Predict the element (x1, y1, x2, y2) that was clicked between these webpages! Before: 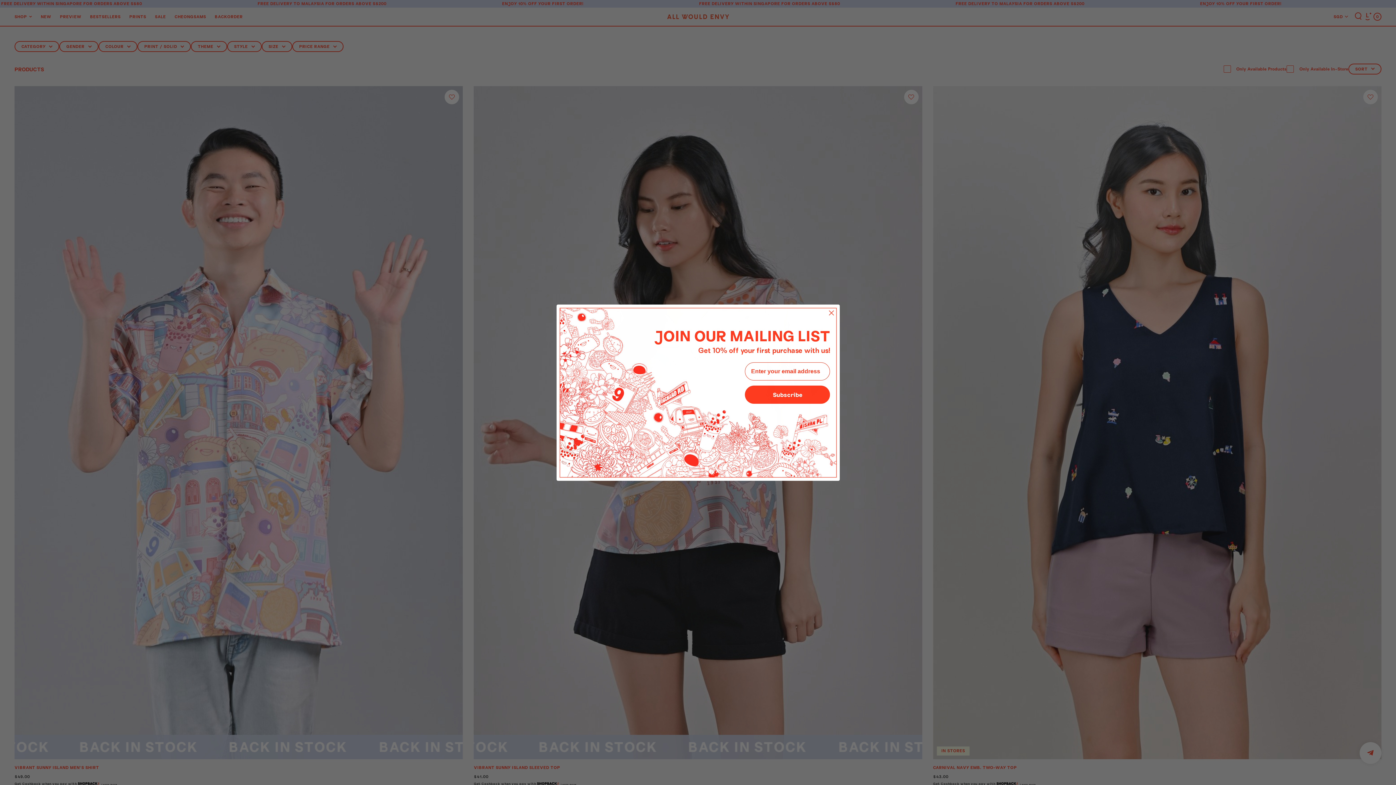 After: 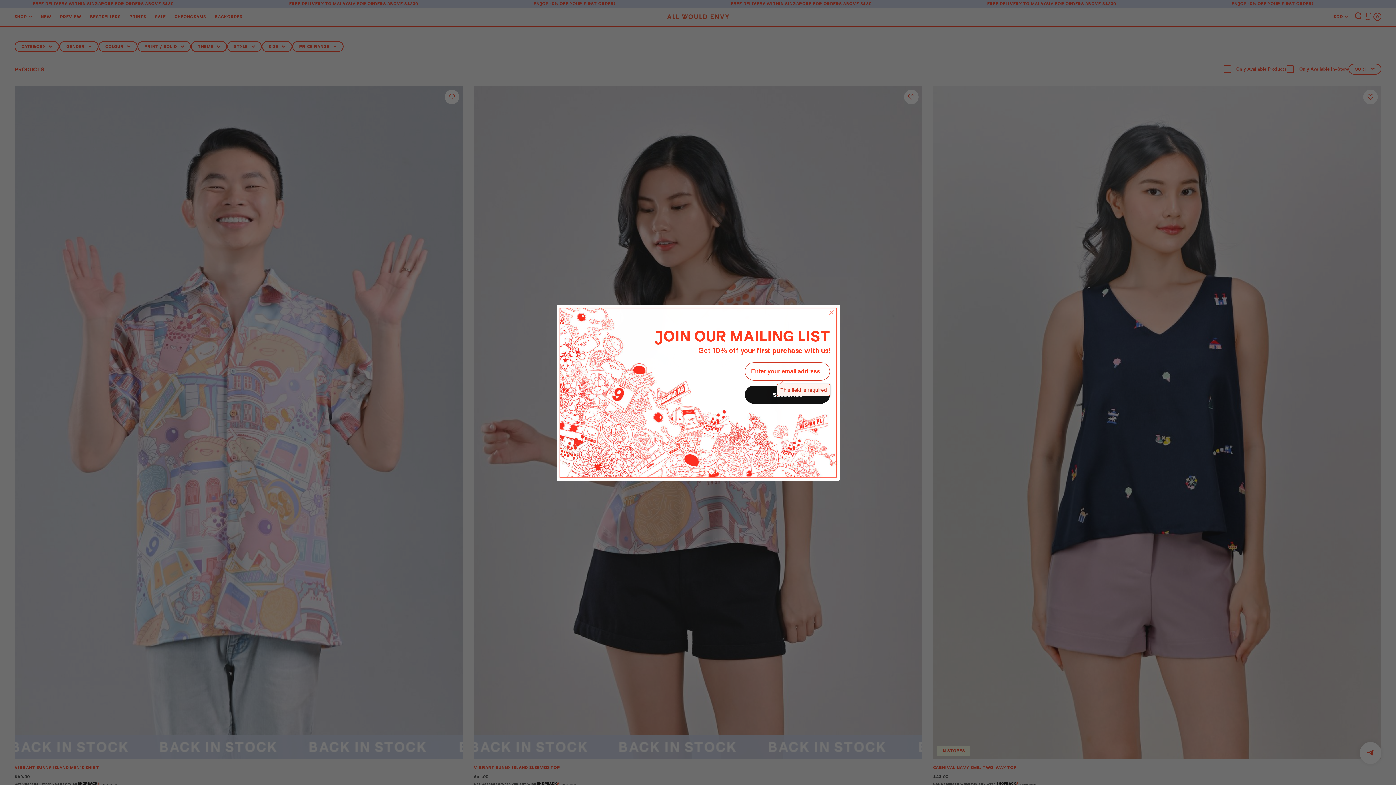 Action: bbox: (745, 385, 830, 404) label: Subscribe